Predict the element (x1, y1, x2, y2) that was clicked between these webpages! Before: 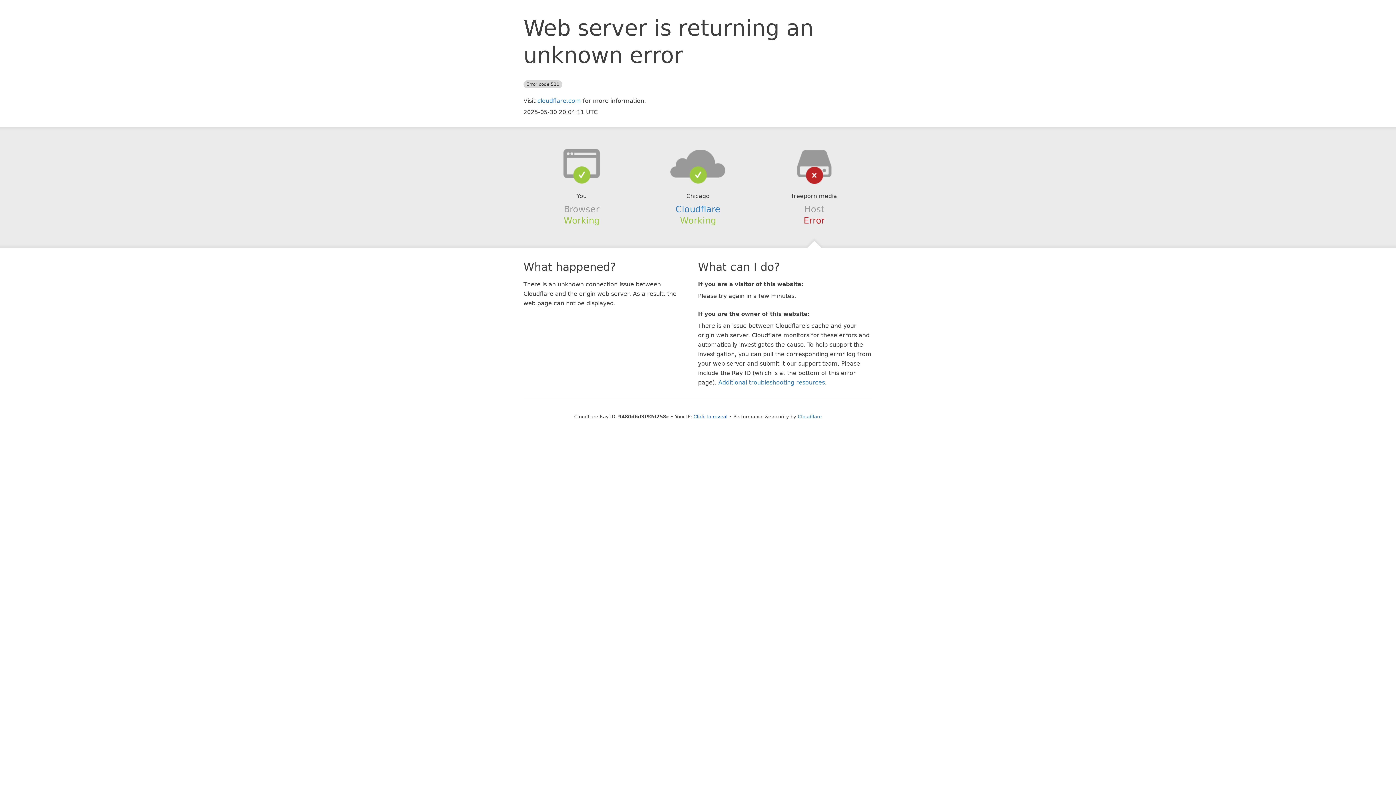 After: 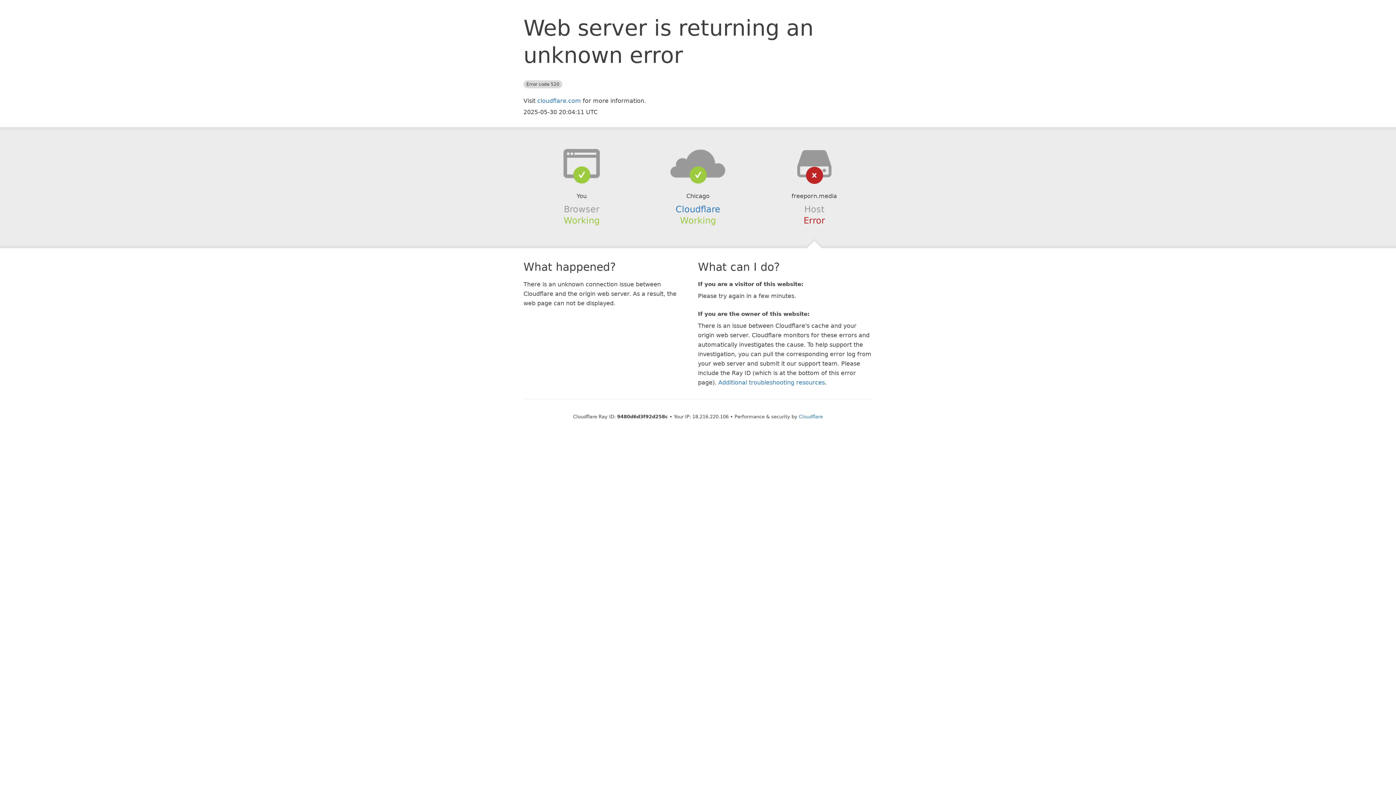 Action: label: Click to reveal bbox: (693, 414, 727, 419)